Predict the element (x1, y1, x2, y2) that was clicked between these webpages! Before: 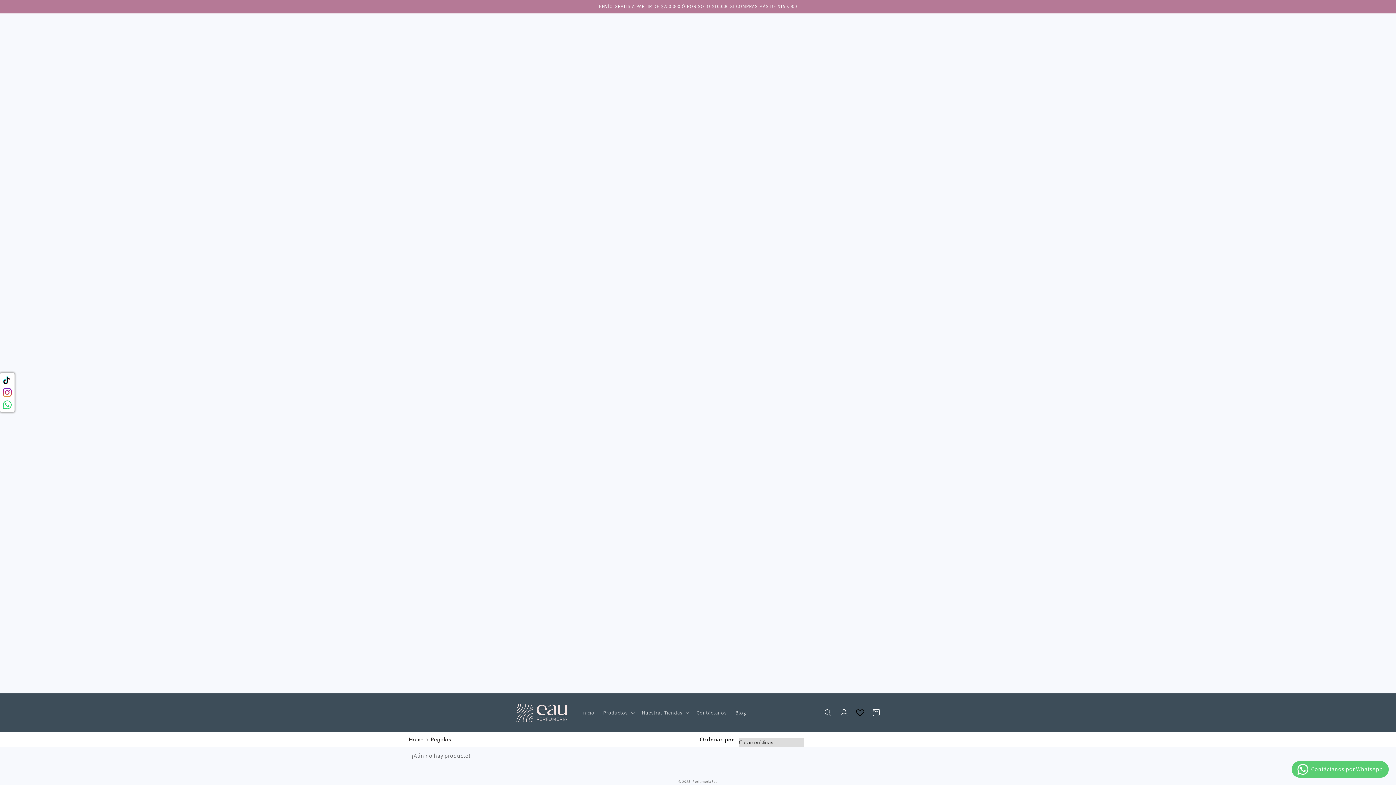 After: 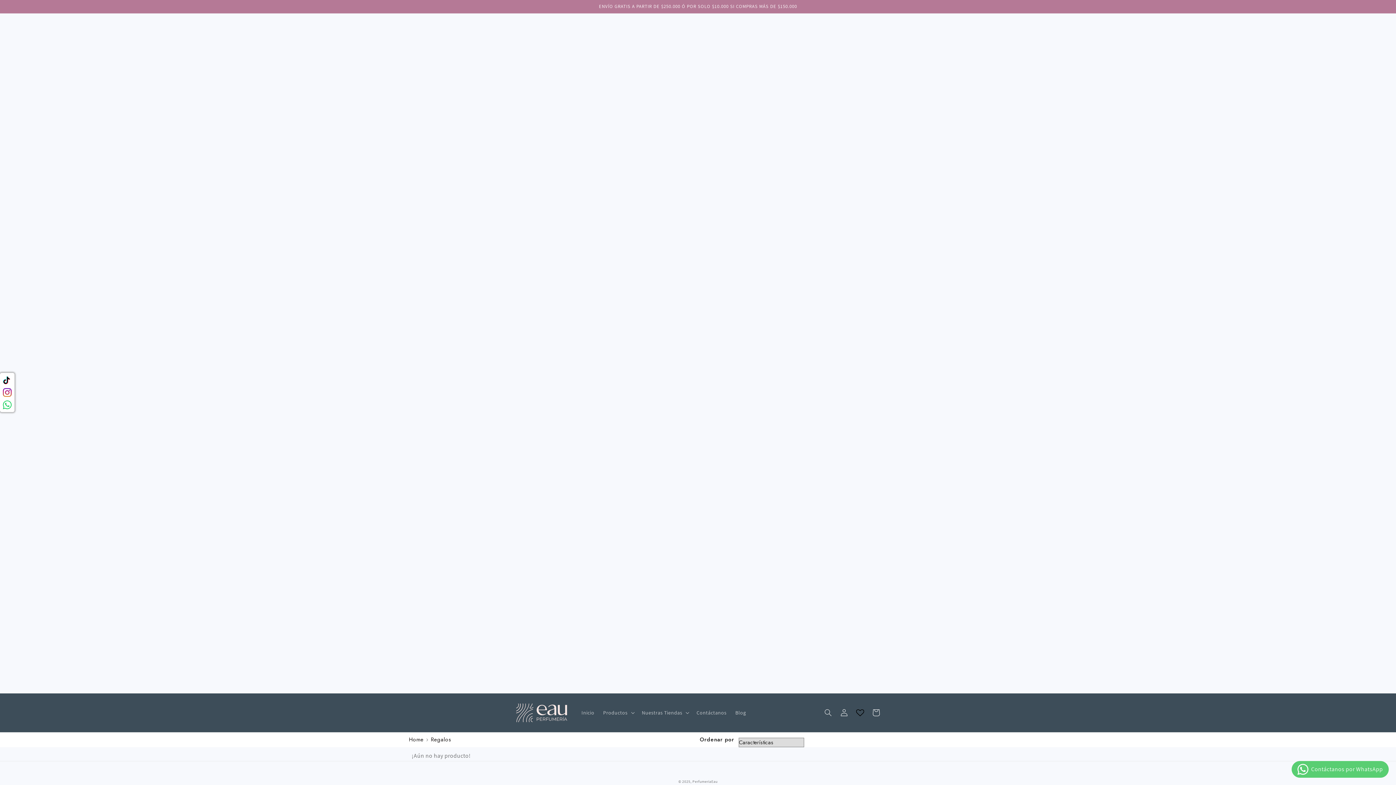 Action: bbox: (852, 705, 868, 721)